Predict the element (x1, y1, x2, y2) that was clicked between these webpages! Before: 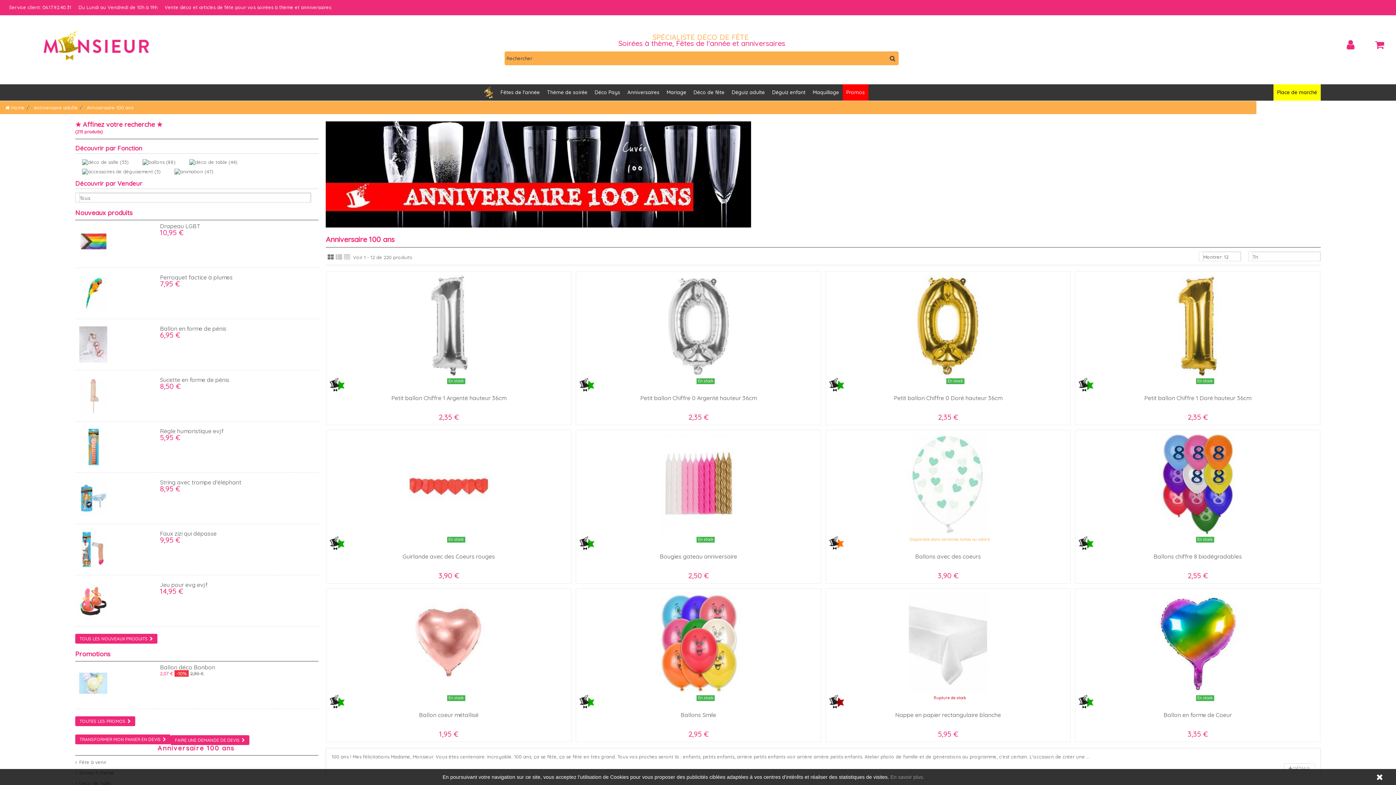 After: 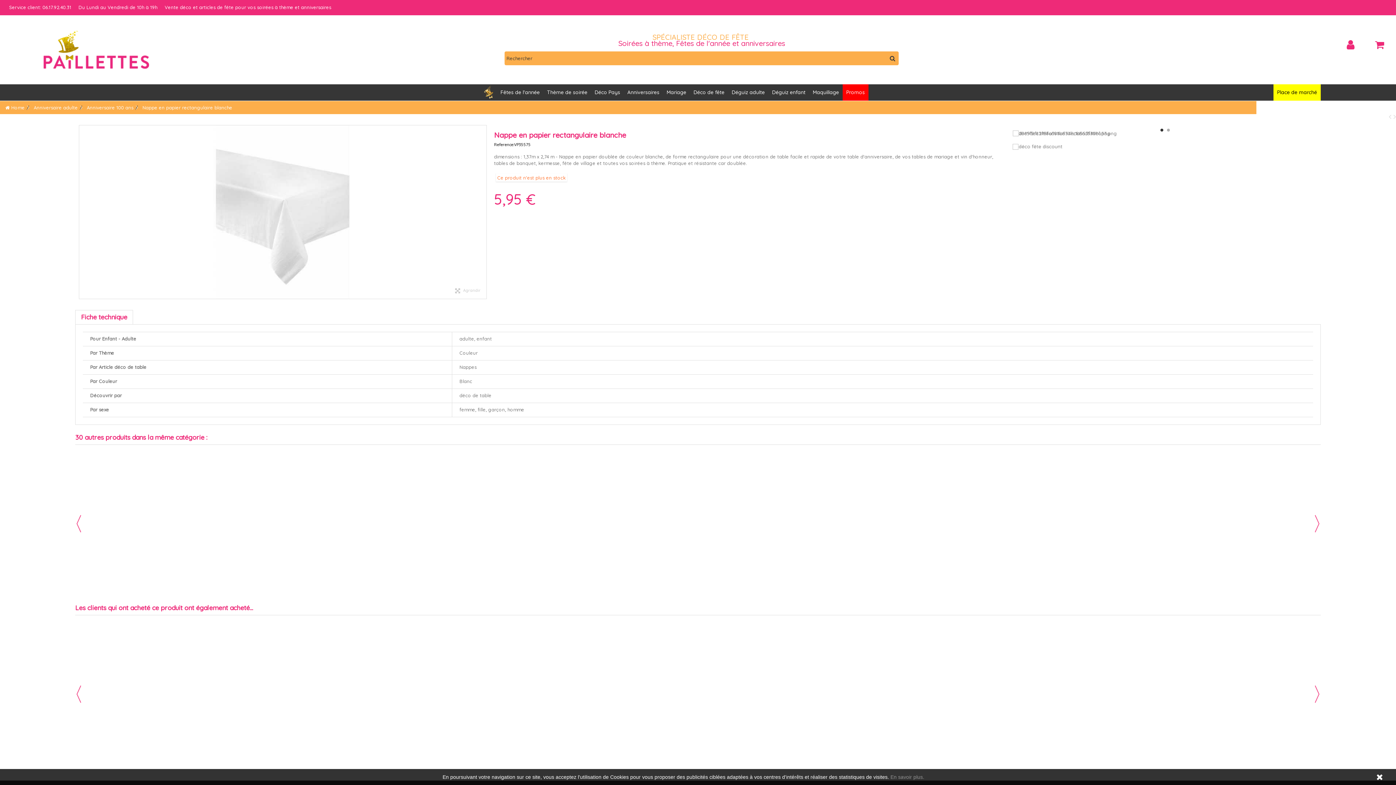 Action: label: Nappe en papier rectangulaire blanche bbox: (895, 711, 1001, 718)